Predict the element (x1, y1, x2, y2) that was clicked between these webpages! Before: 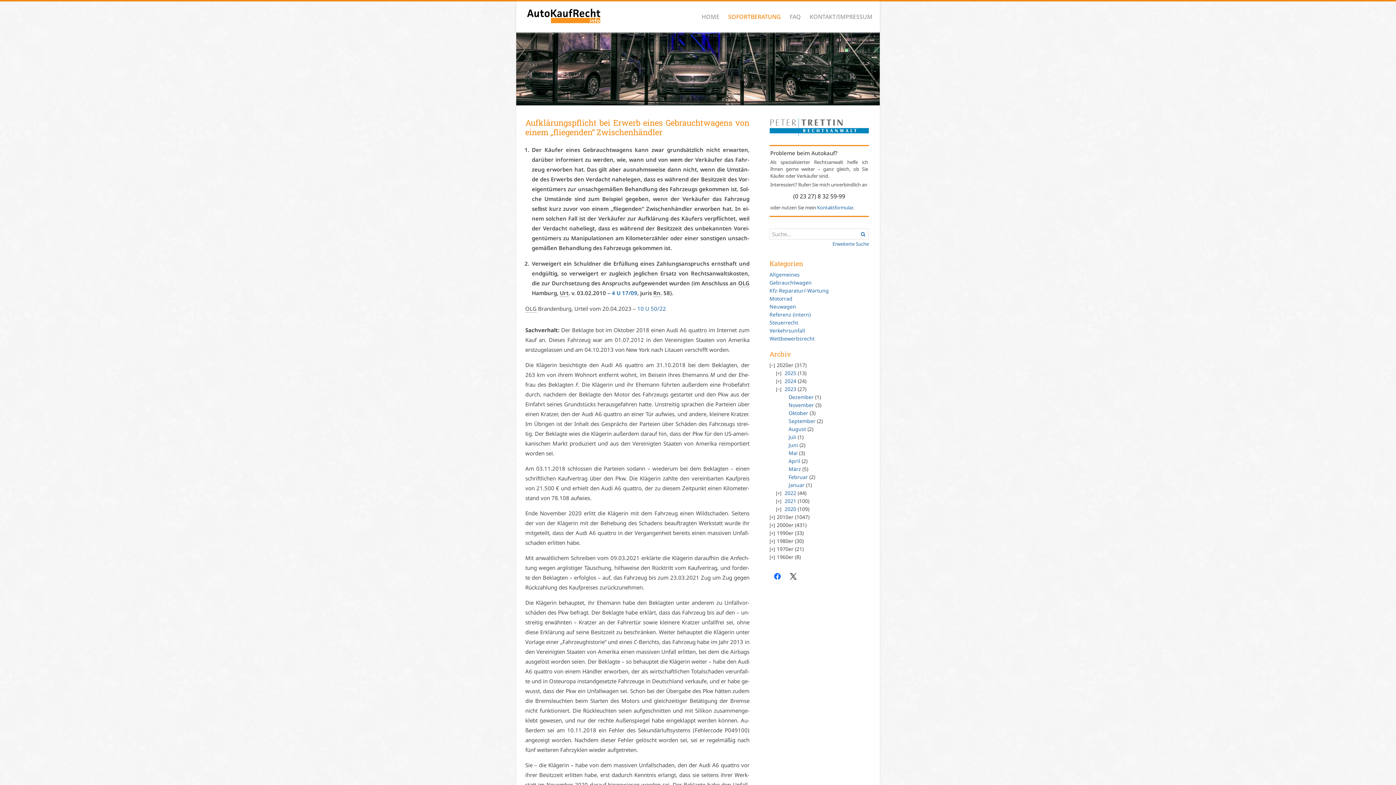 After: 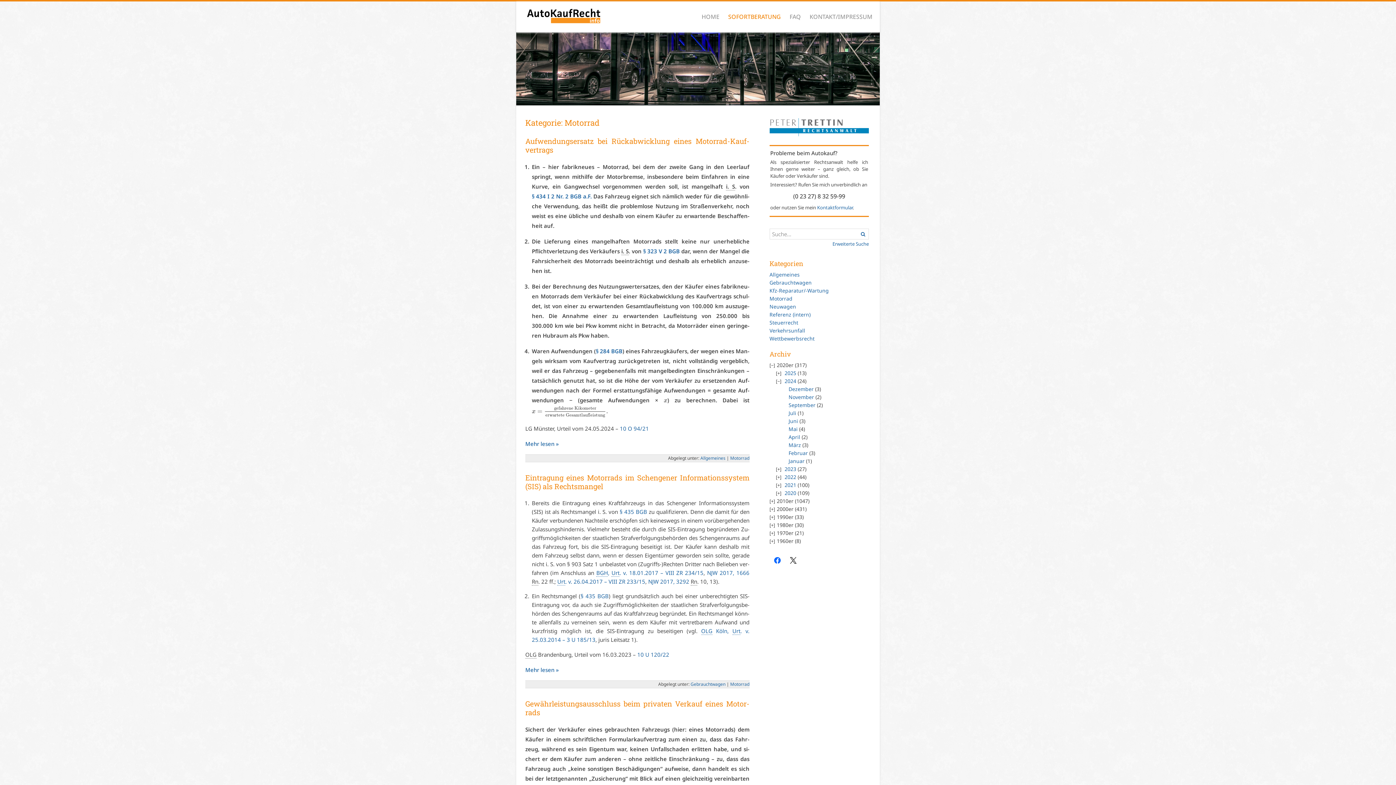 Action: bbox: (769, 295, 792, 302) label: Motorrad